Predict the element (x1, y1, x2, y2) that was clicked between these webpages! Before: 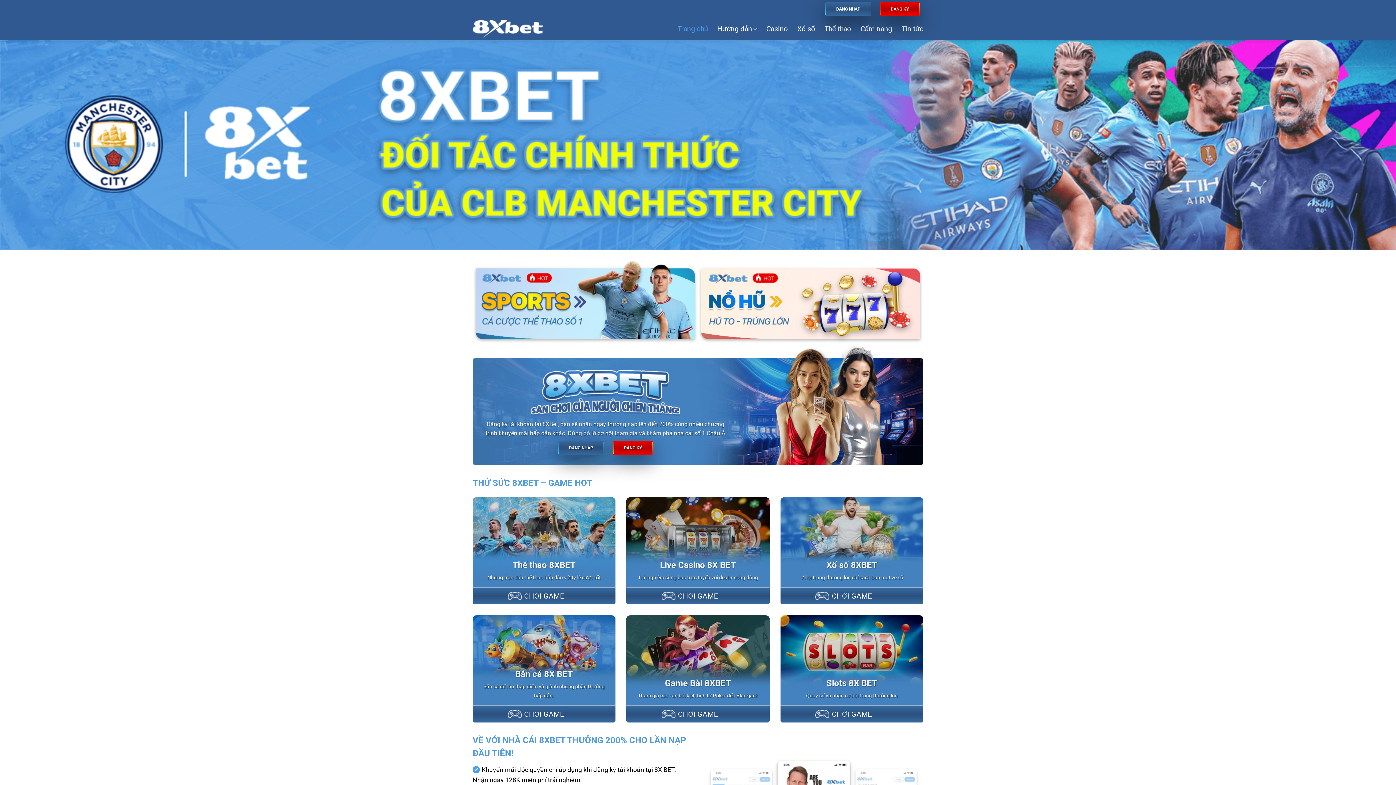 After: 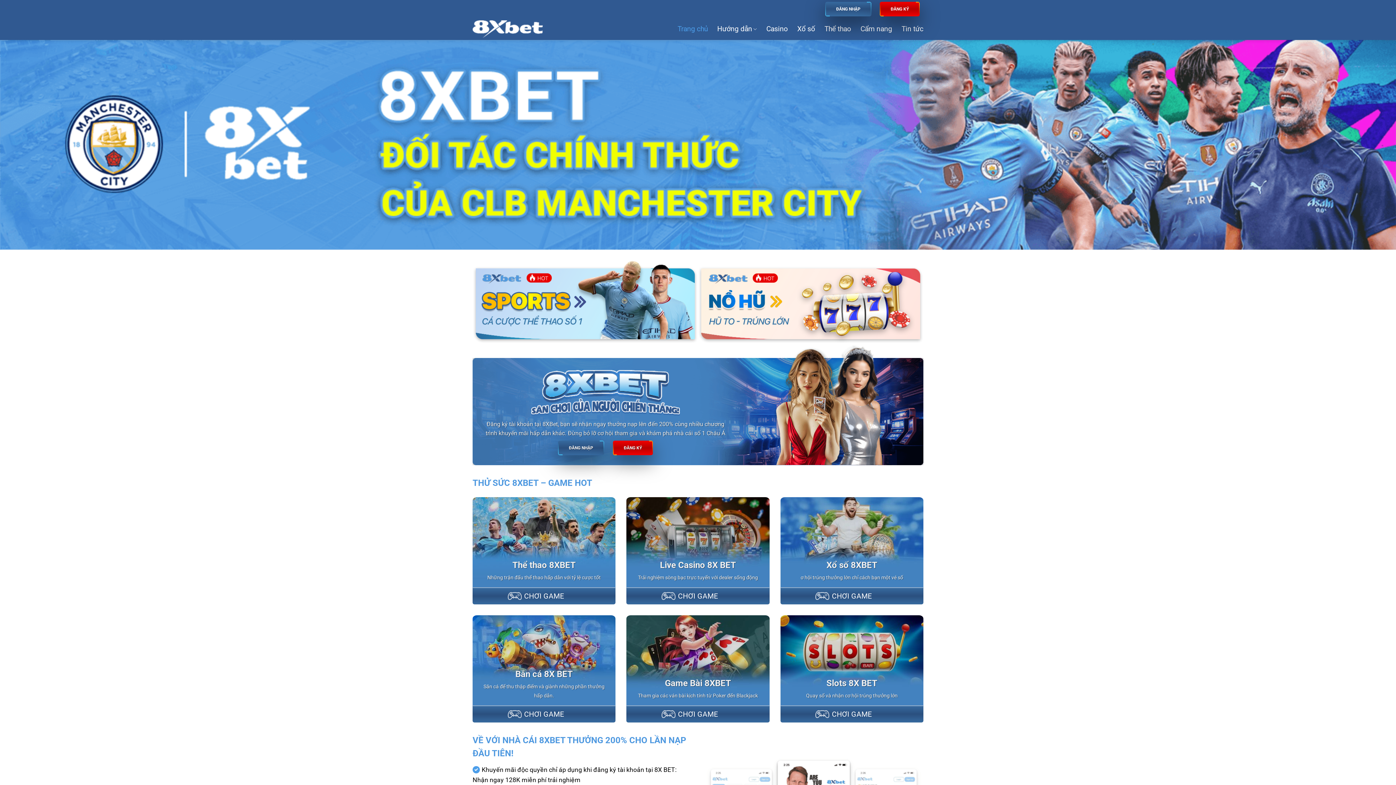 Action: bbox: (880, 1, 920, 16) label: ĐĂNG KÝ